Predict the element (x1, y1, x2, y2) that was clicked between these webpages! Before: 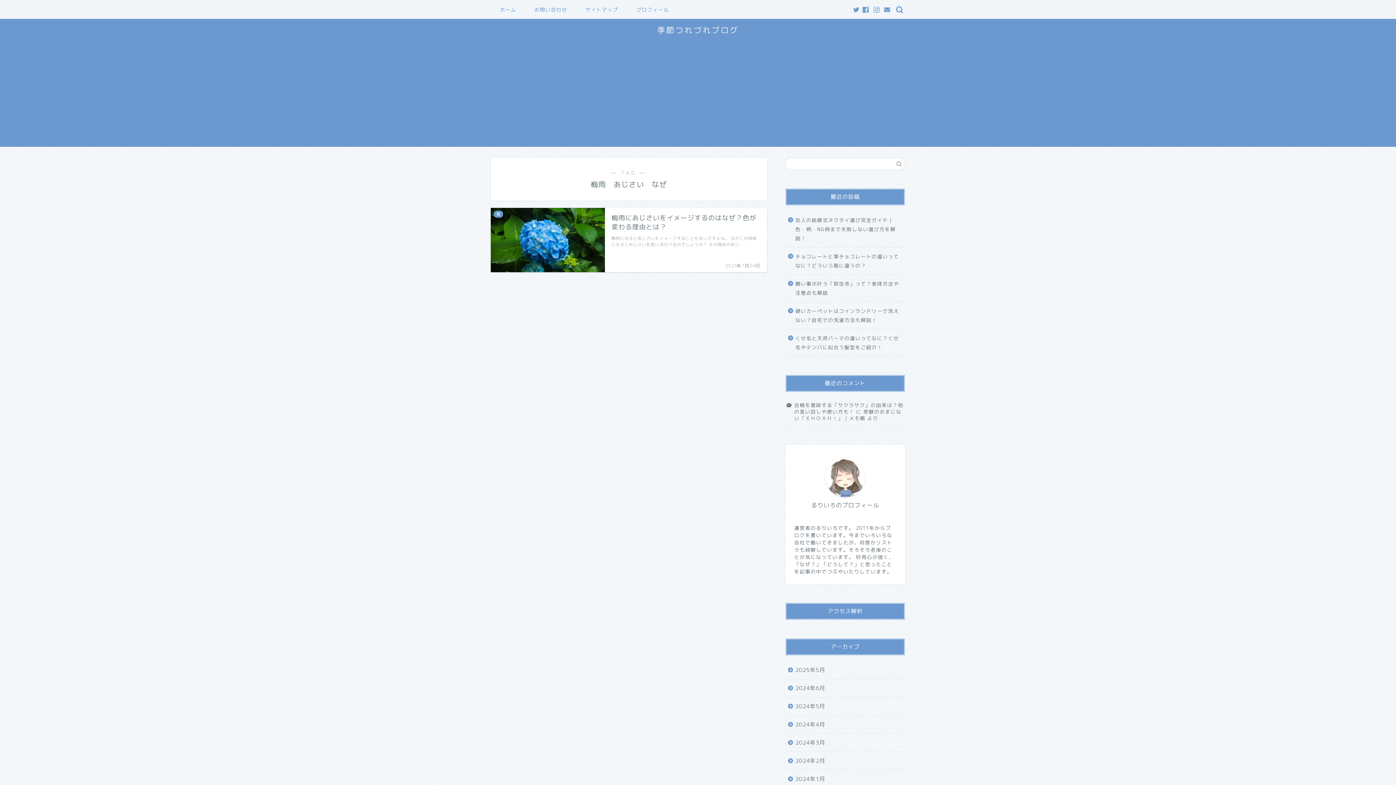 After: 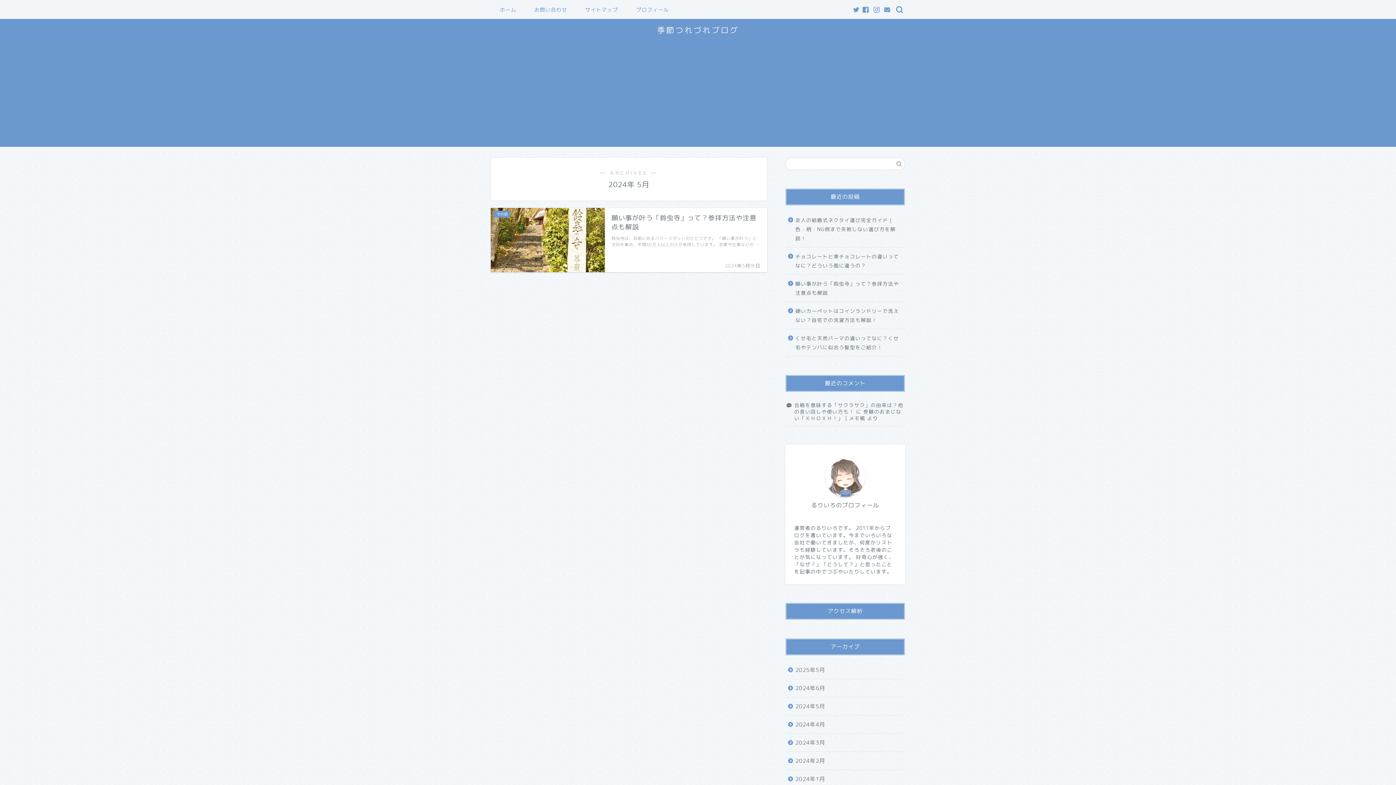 Action: bbox: (785, 697, 904, 716) label: 2024年5月